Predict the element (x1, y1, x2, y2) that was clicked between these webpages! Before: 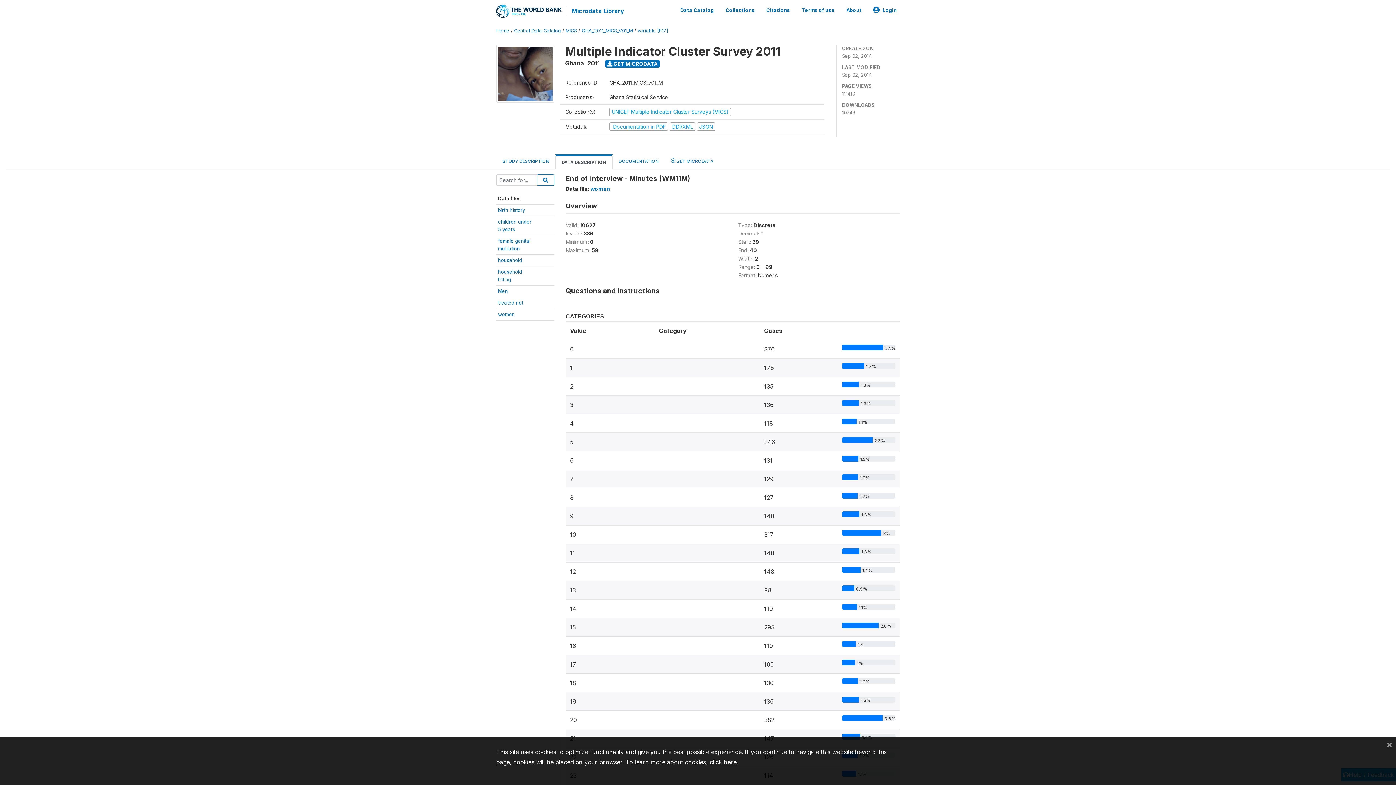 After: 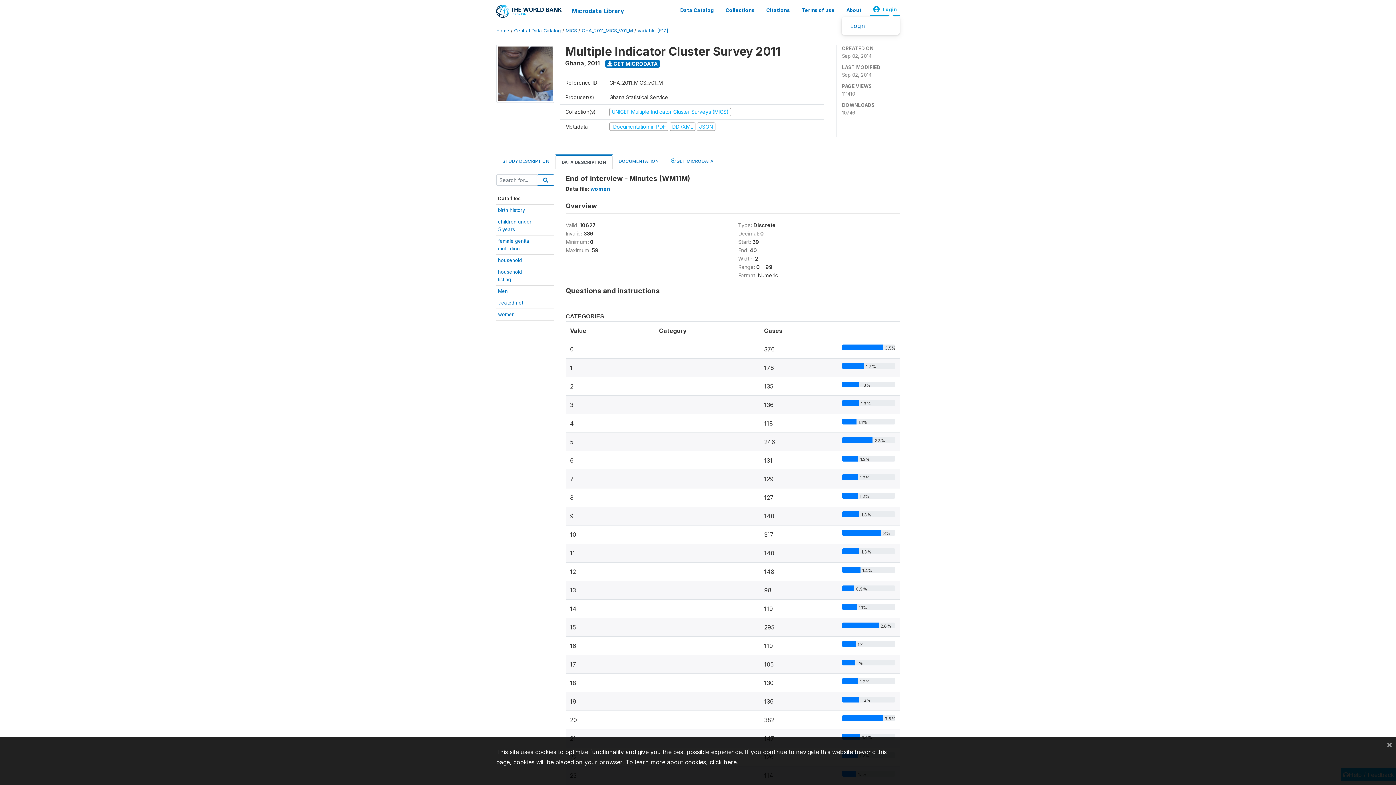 Action: bbox: (870, 3, 900, 16) label: Login